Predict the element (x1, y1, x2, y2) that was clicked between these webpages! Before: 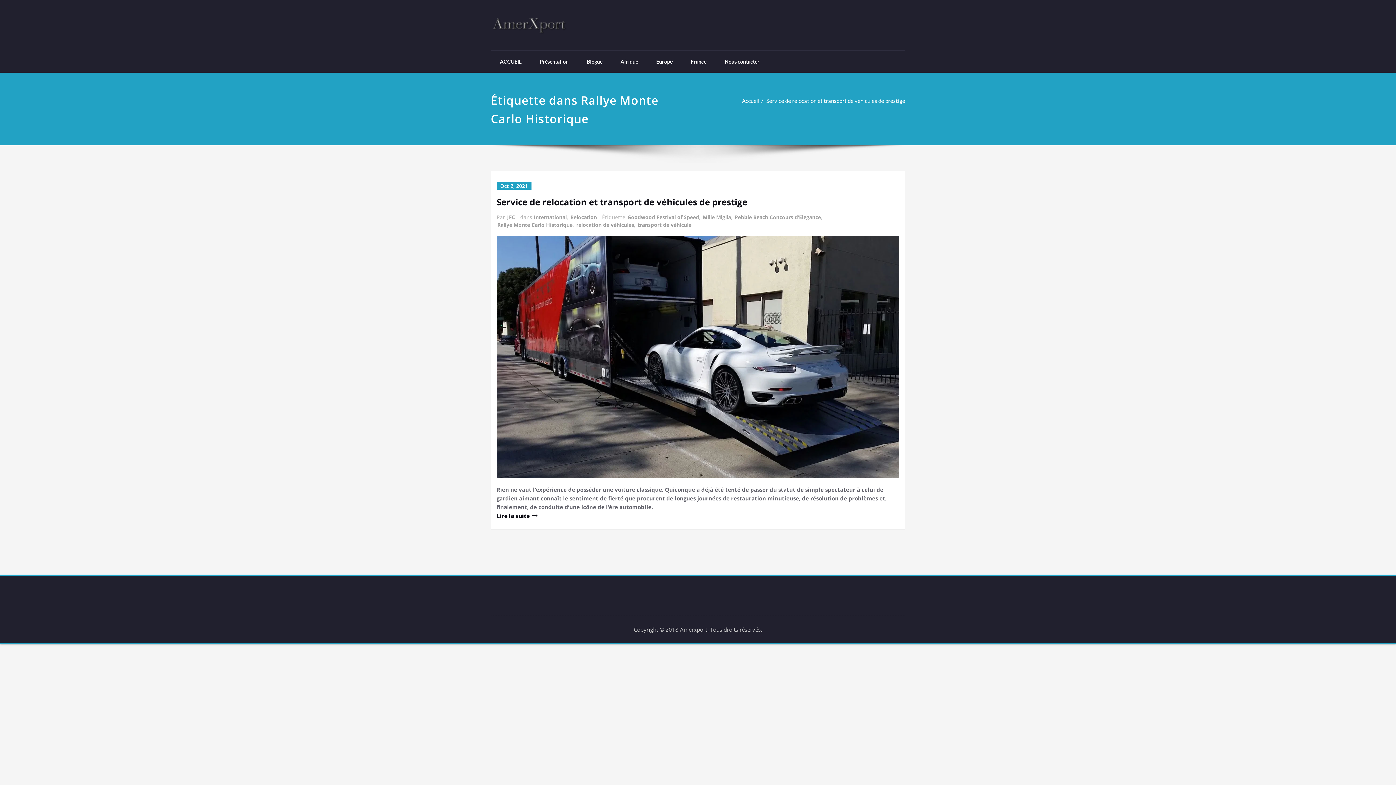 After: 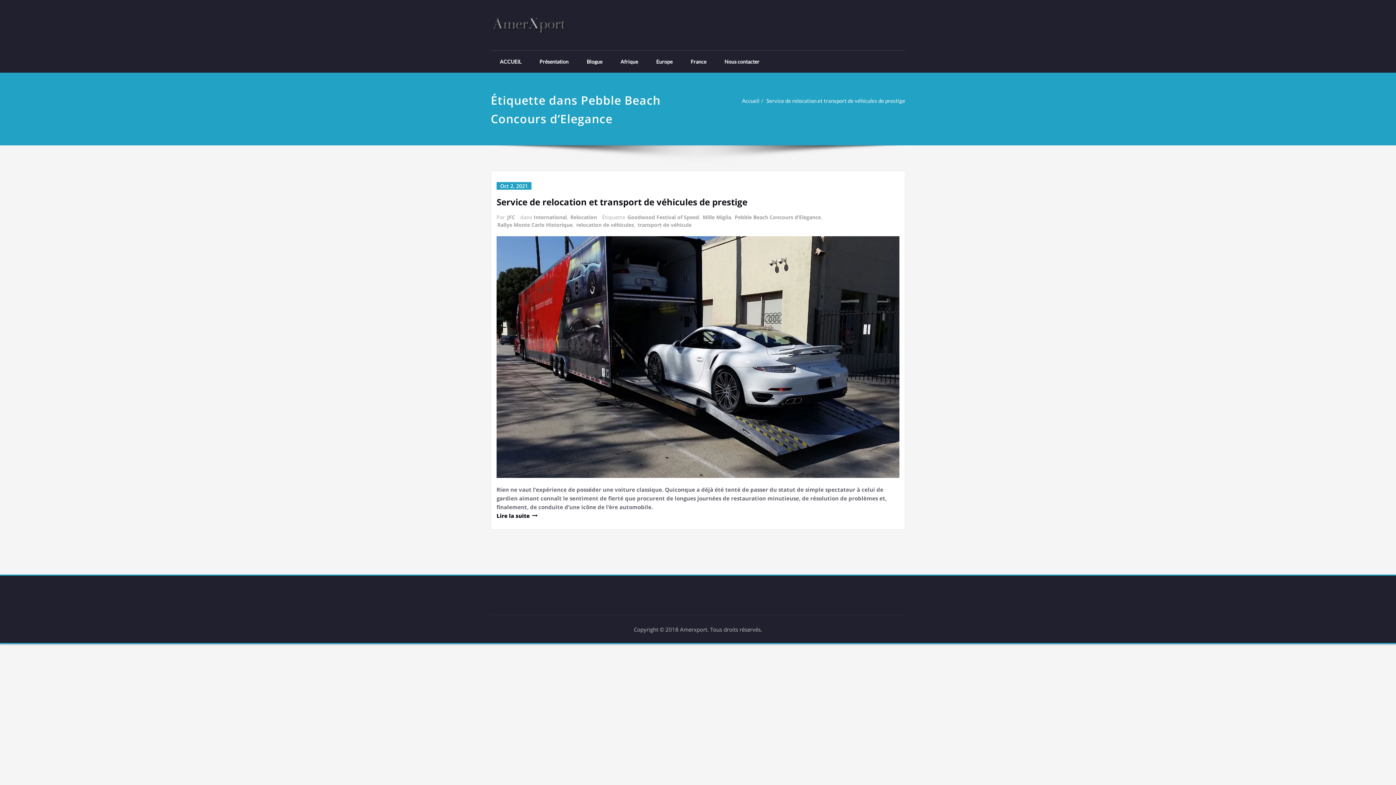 Action: label: Pebble Beach Concours d’Elegance bbox: (734, 213, 821, 221)